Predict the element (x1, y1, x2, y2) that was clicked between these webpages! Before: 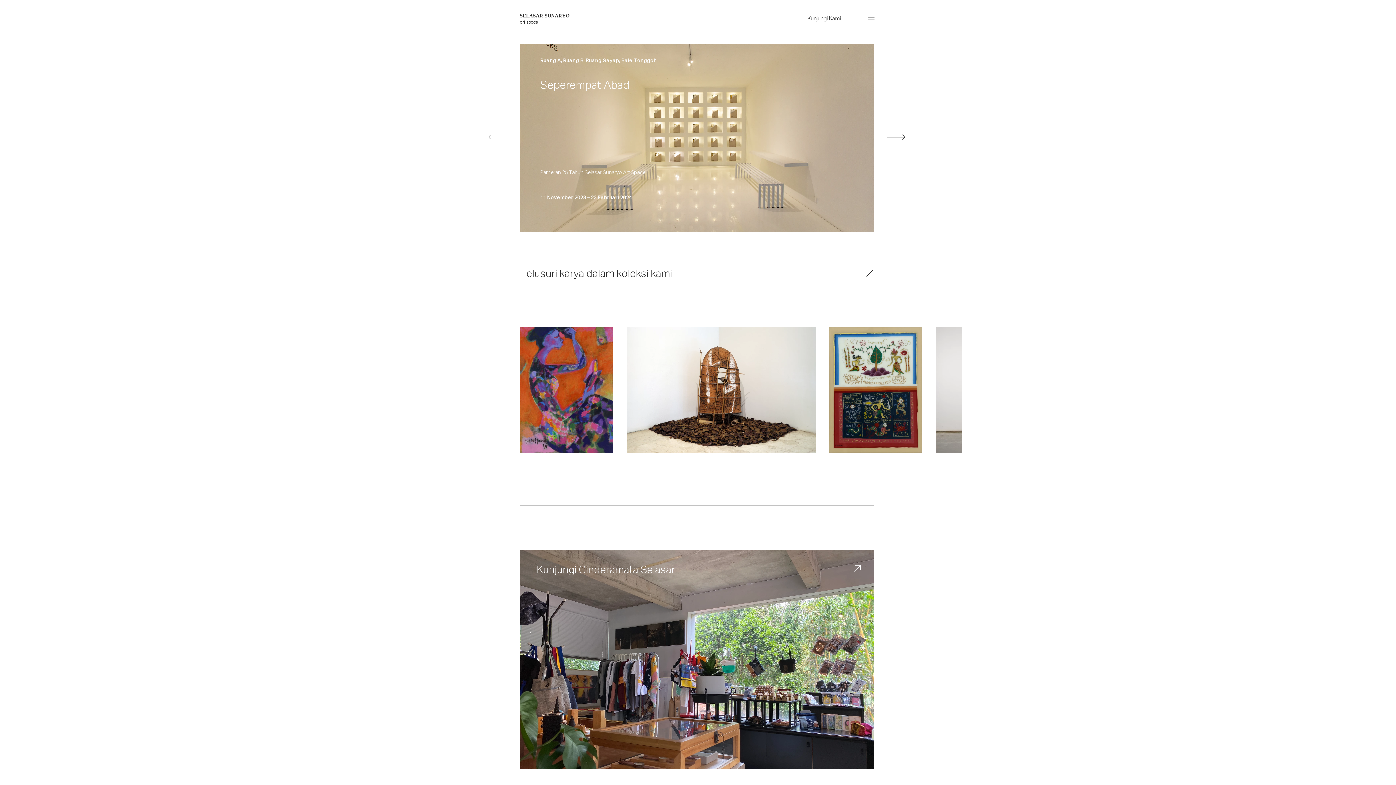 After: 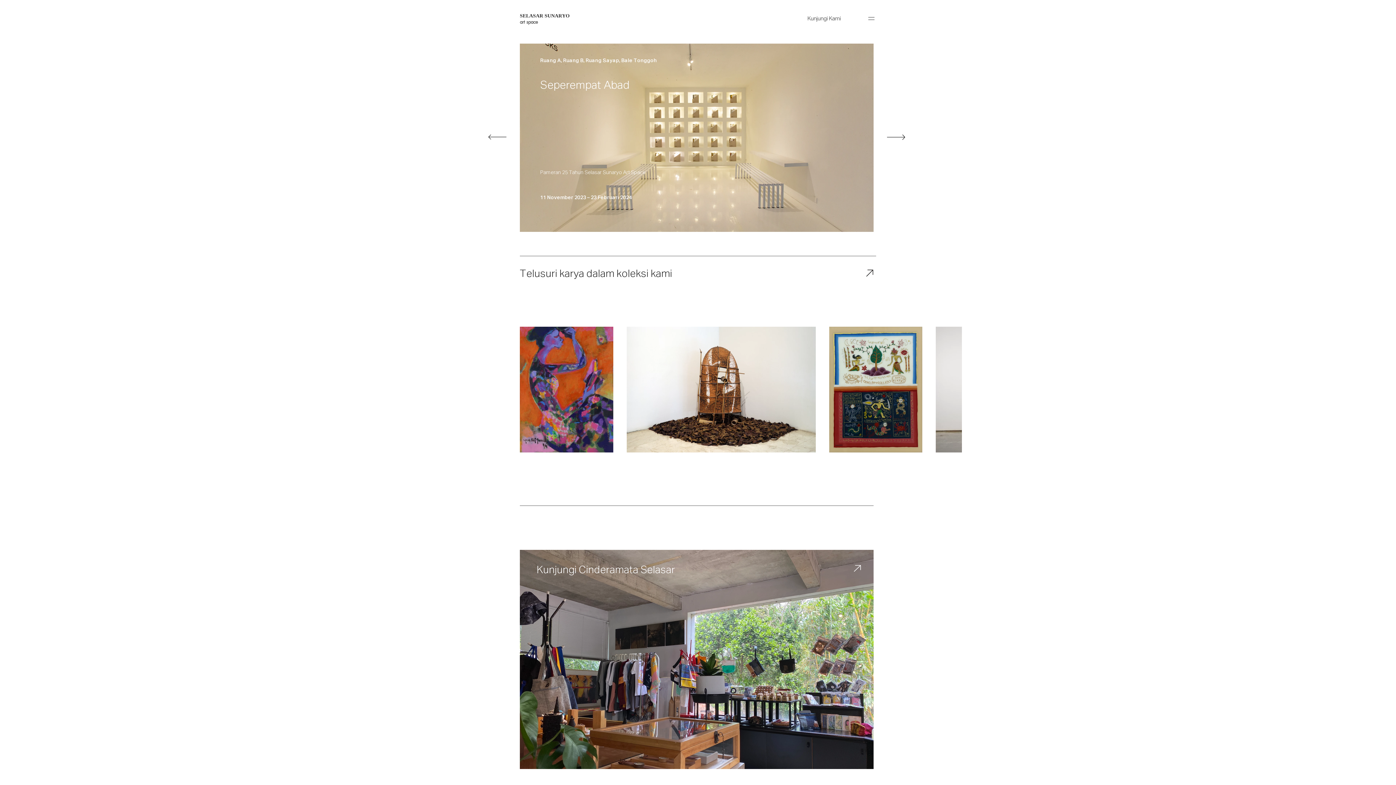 Action: bbox: (626, 326, 816, 489)